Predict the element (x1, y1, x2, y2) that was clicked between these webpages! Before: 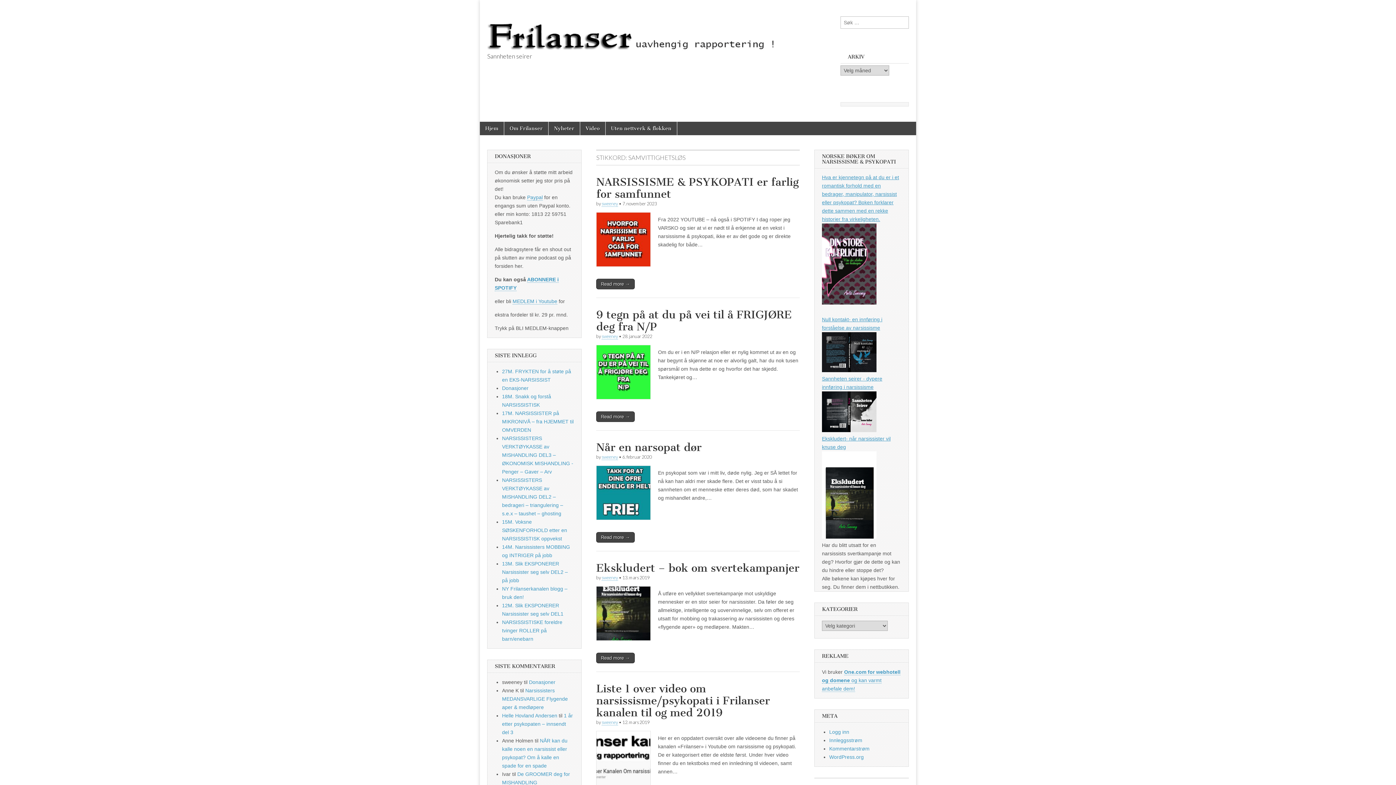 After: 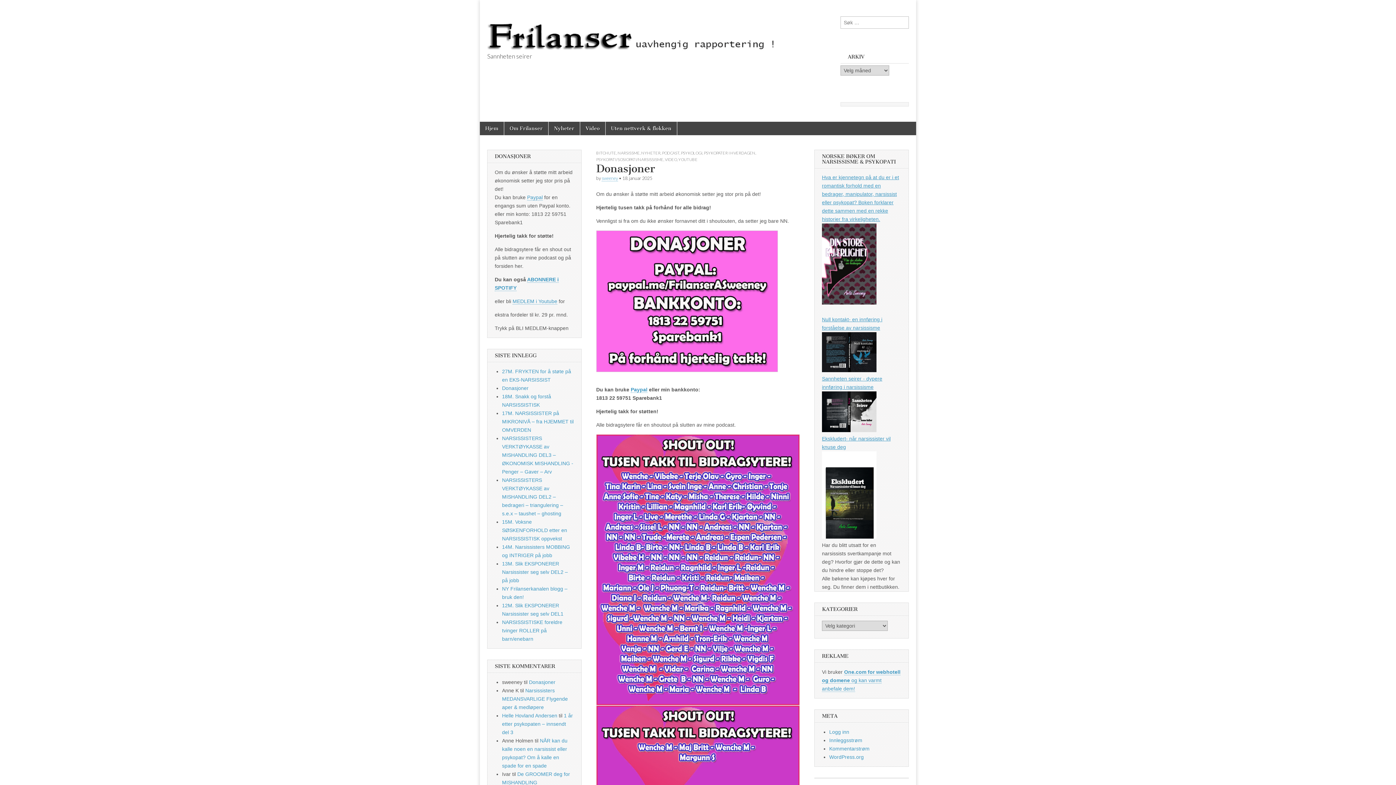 Action: bbox: (529, 679, 555, 685) label: Donasjoner